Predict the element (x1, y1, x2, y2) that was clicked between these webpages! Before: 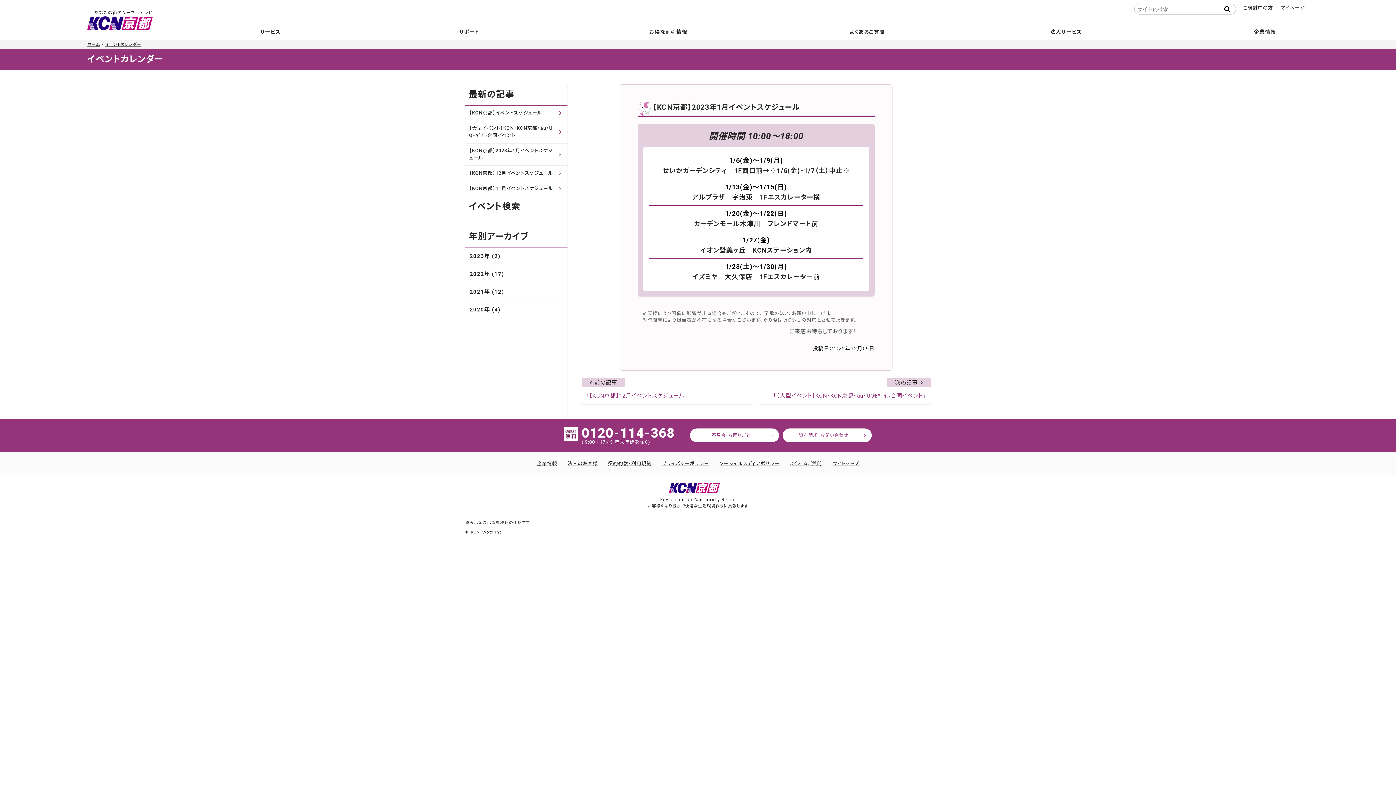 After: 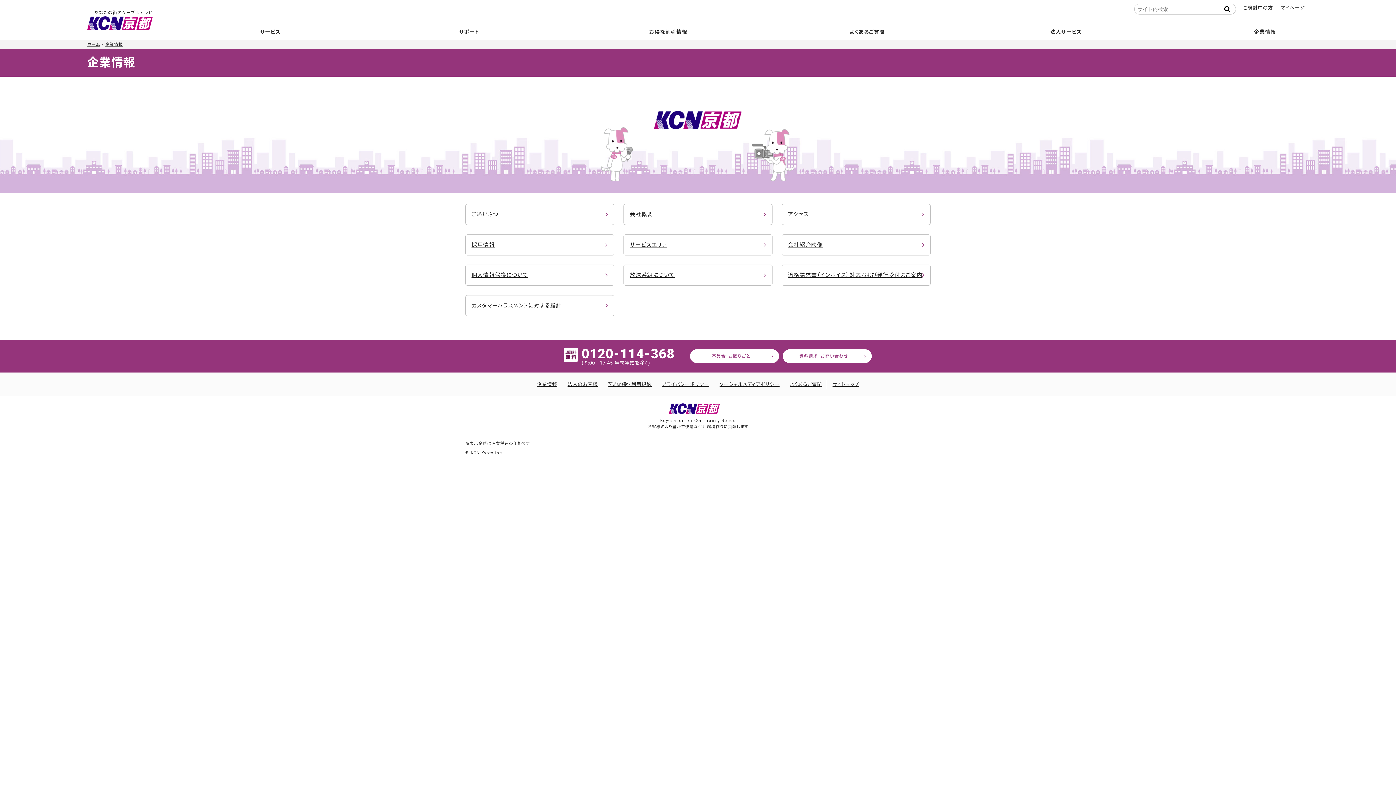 Action: bbox: (534, 461, 559, 466) label: 企業情報